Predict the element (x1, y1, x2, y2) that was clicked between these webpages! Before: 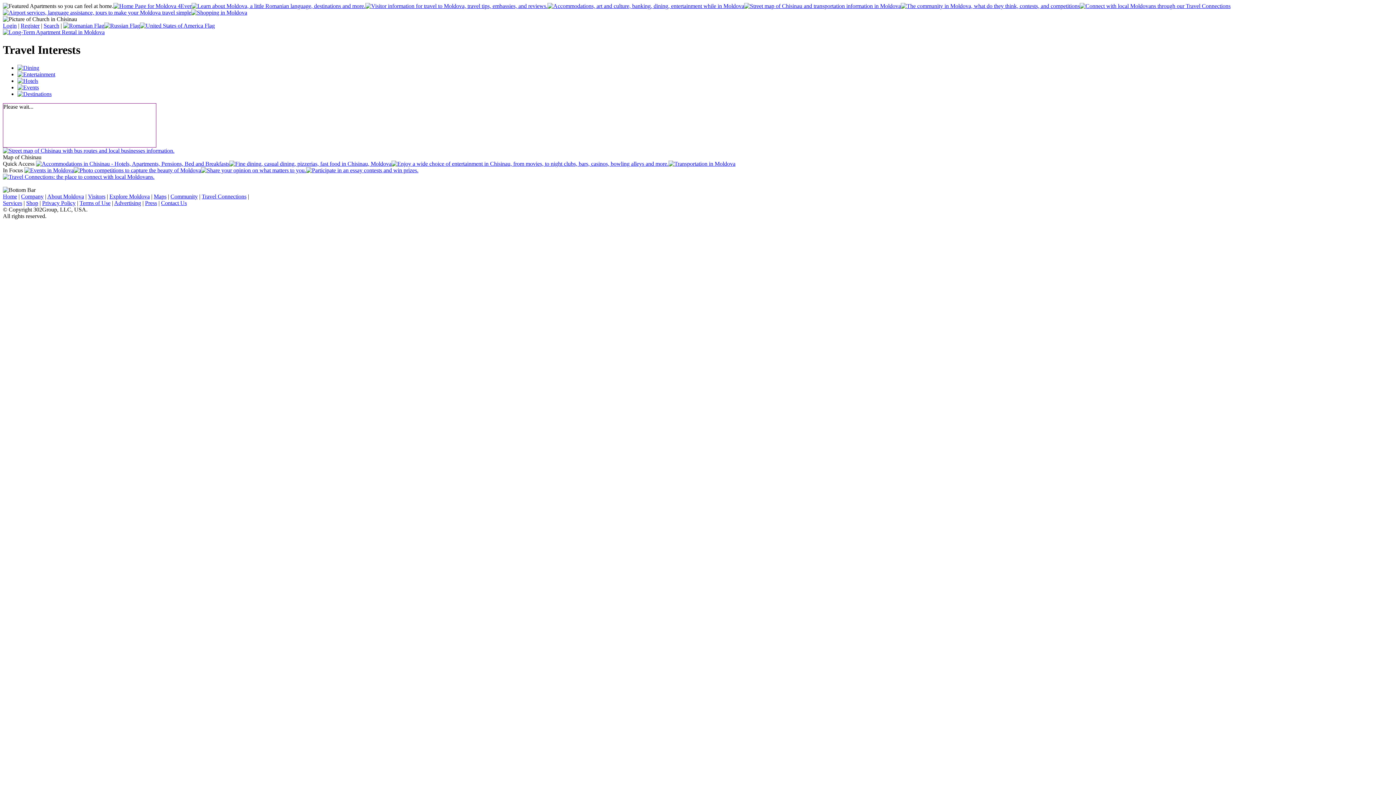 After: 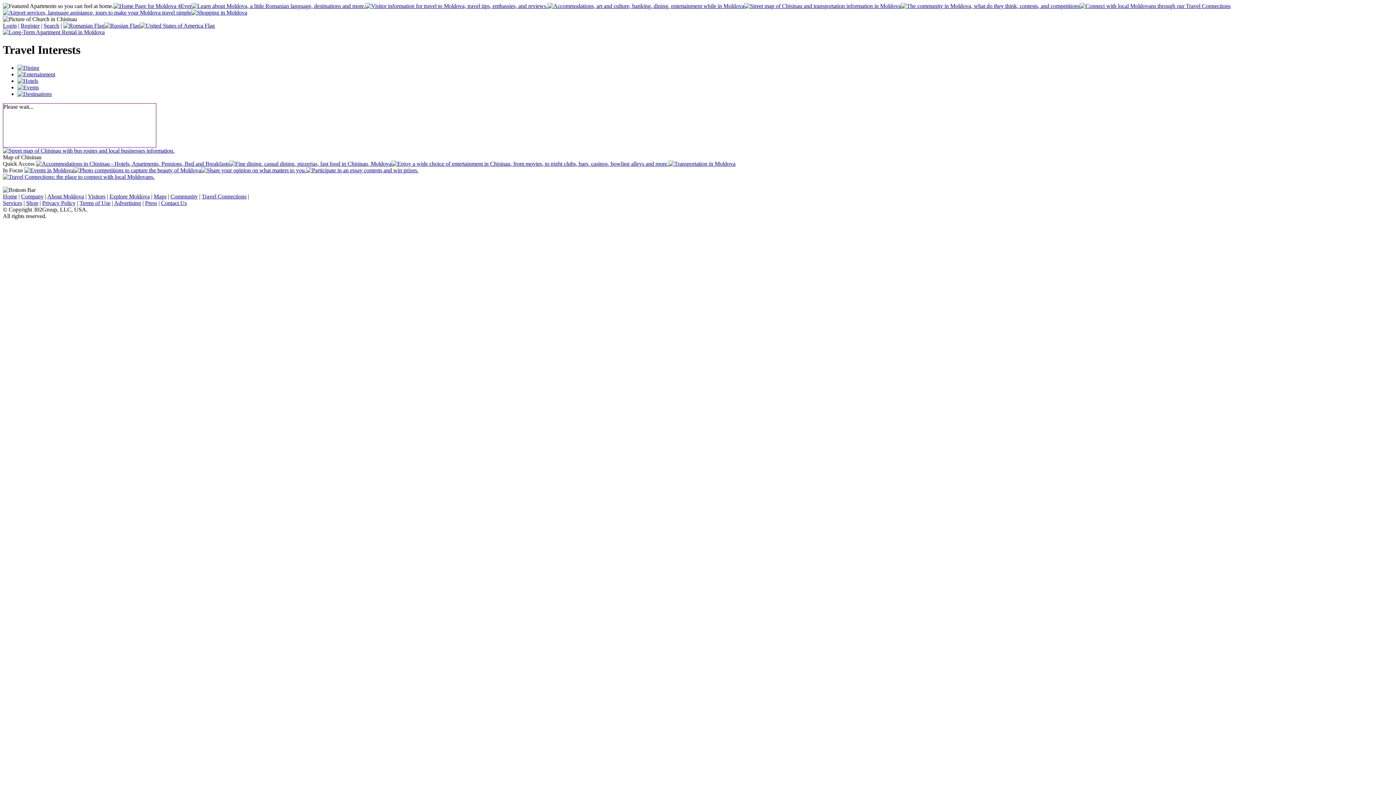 Action: label: Community bbox: (170, 193, 197, 199)